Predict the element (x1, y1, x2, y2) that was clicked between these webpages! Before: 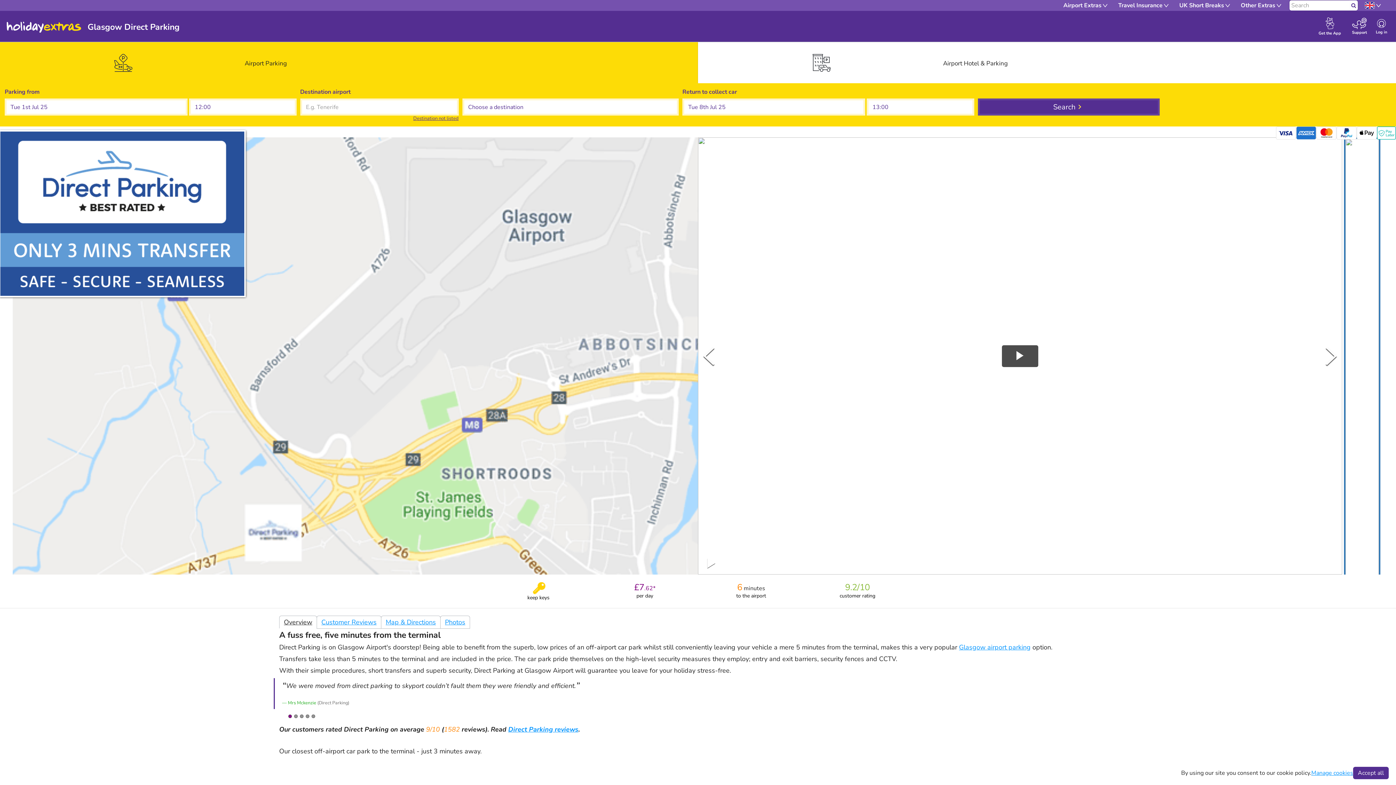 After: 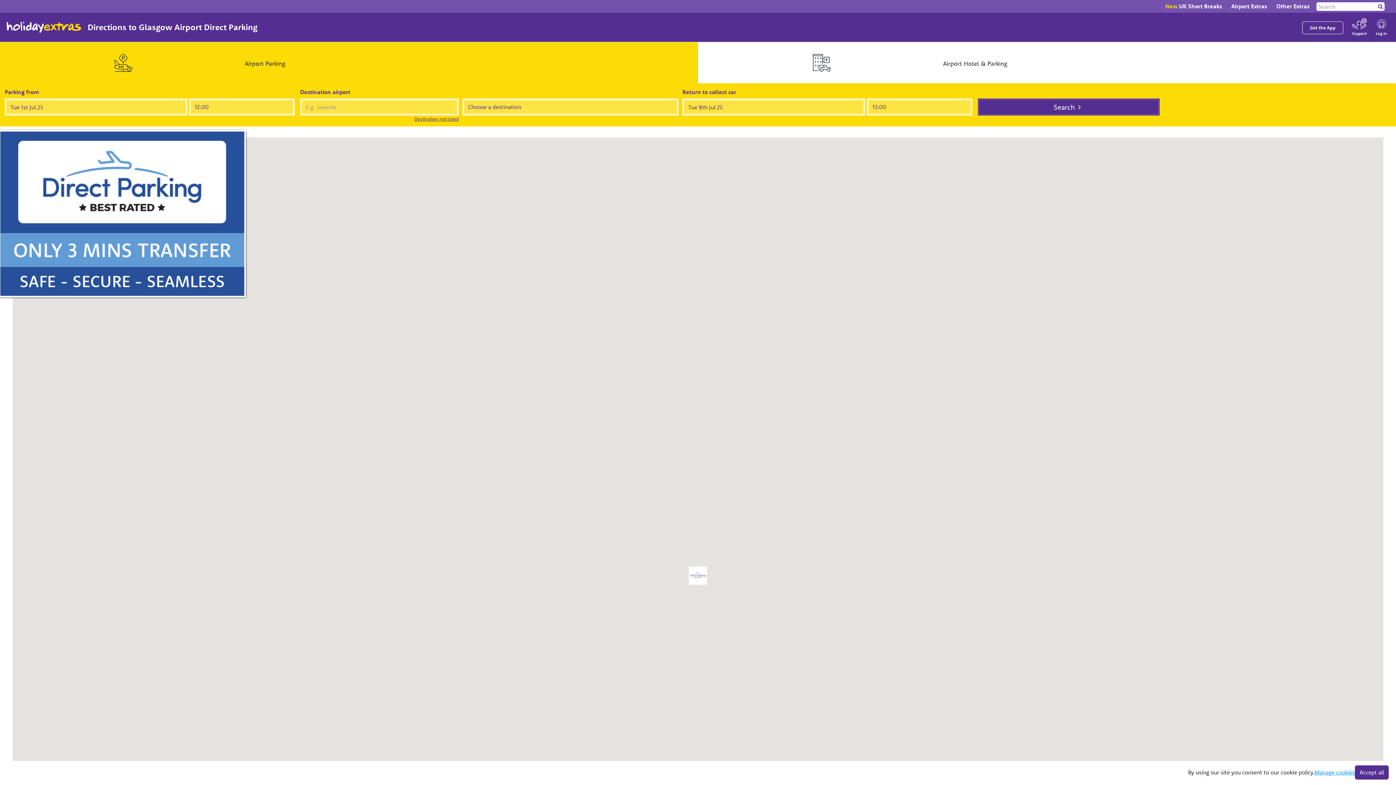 Action: bbox: (381, 616, 440, 629) label: Map & Directions